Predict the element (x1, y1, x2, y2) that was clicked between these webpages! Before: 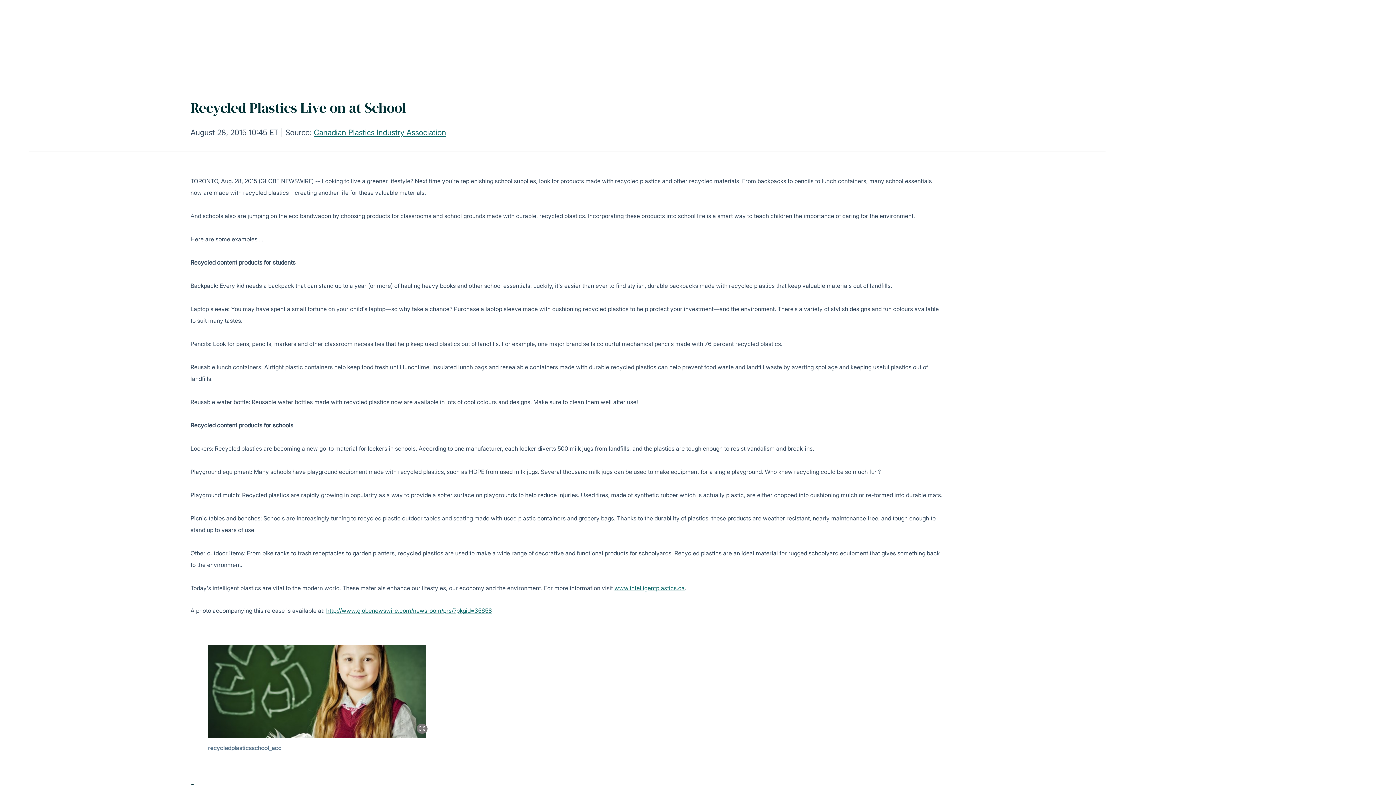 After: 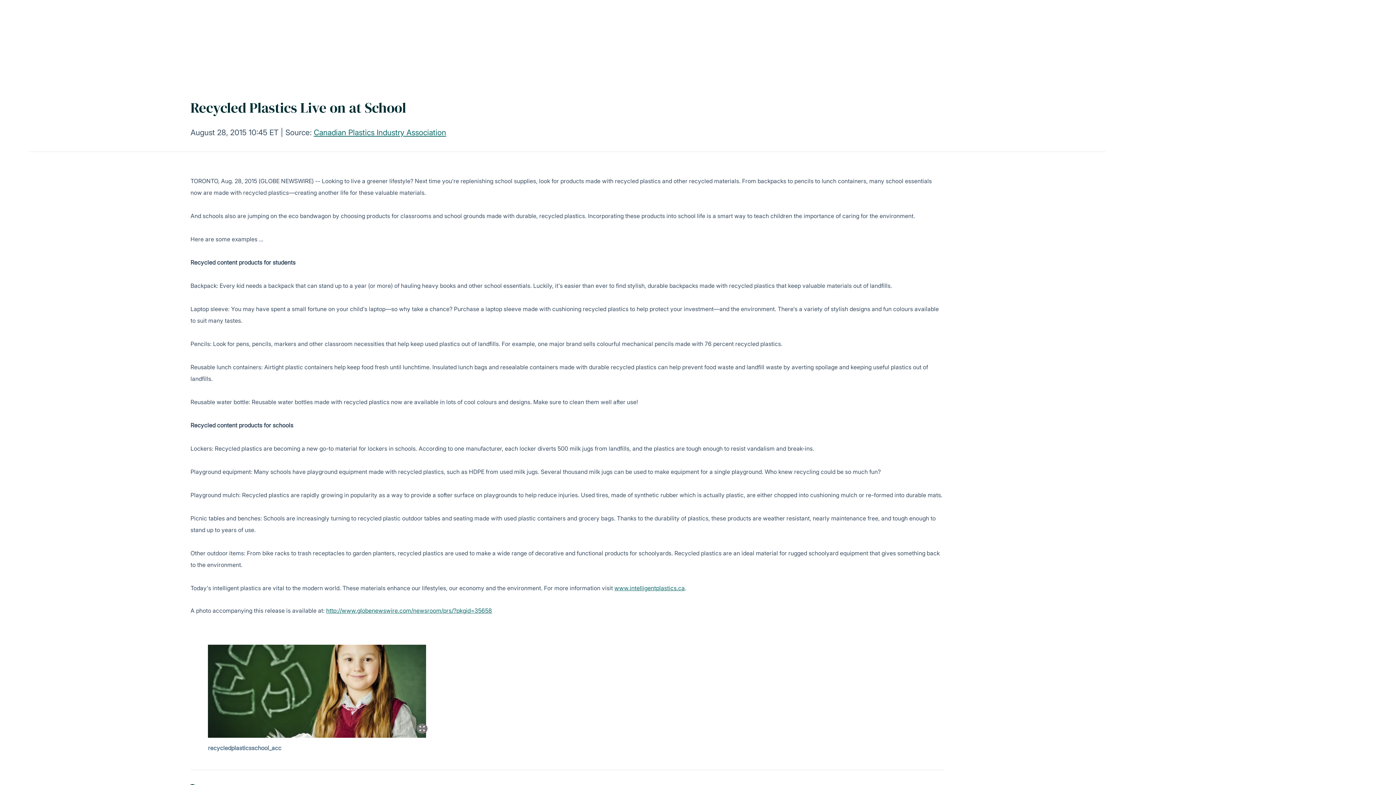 Action: bbox: (208, 645, 431, 738)